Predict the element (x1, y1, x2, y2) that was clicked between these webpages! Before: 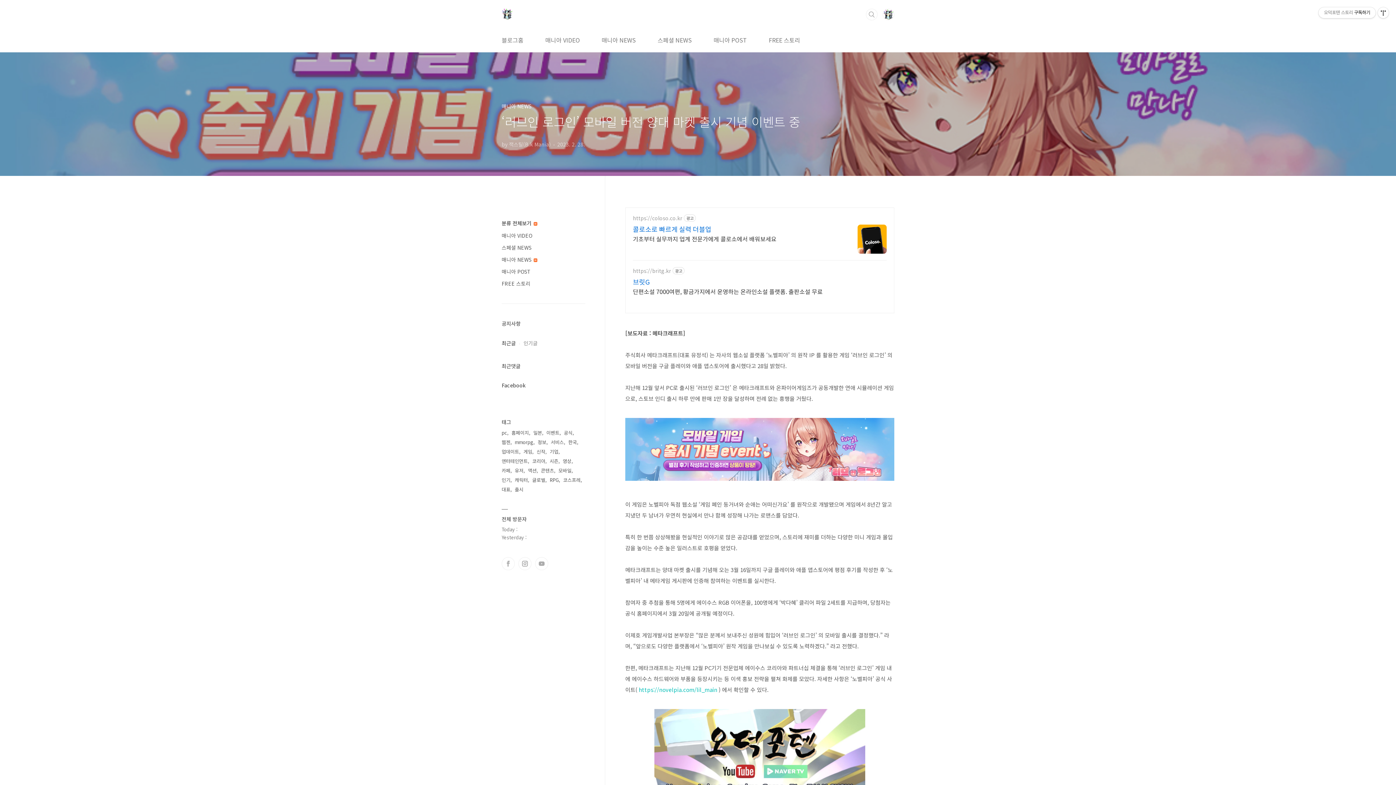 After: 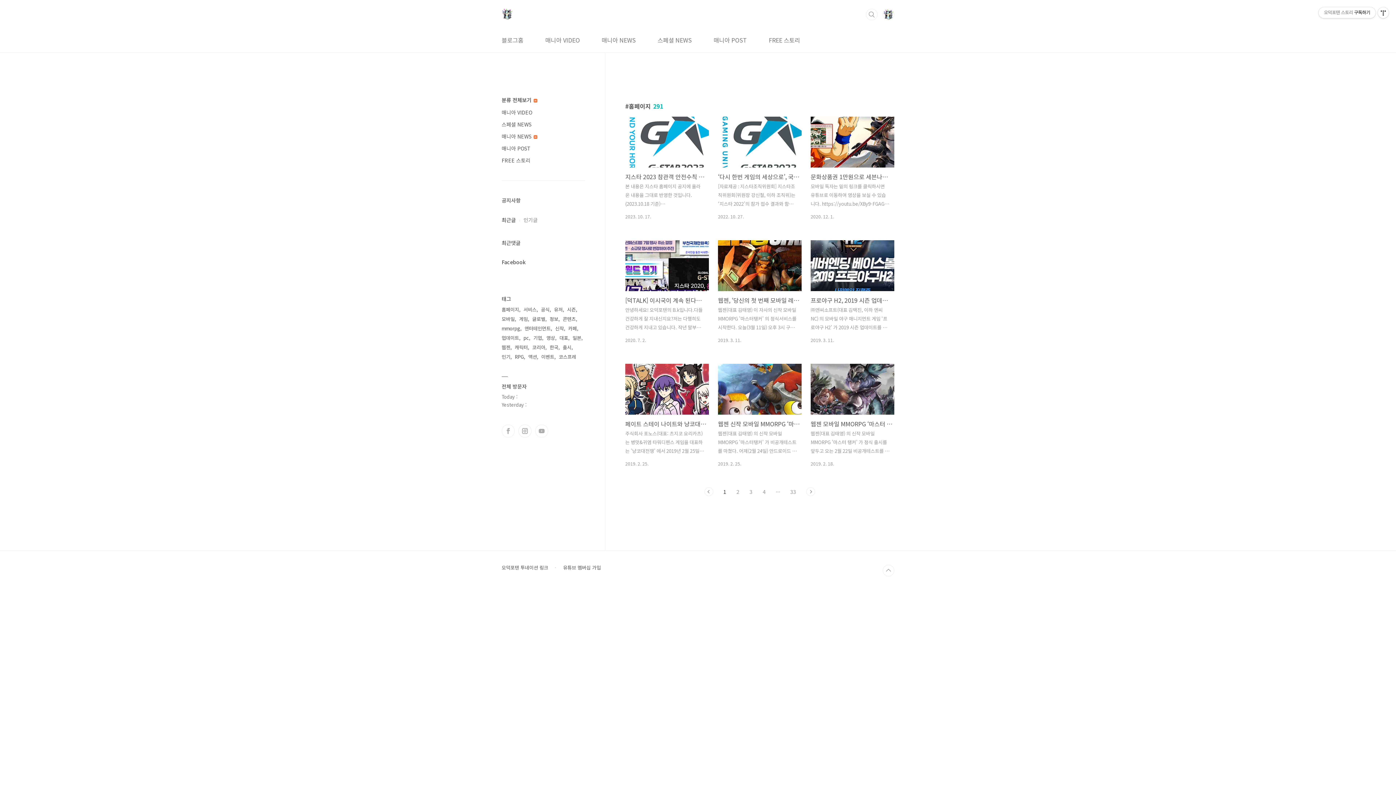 Action: bbox: (511, 428, 530, 437) label: 홈페이지